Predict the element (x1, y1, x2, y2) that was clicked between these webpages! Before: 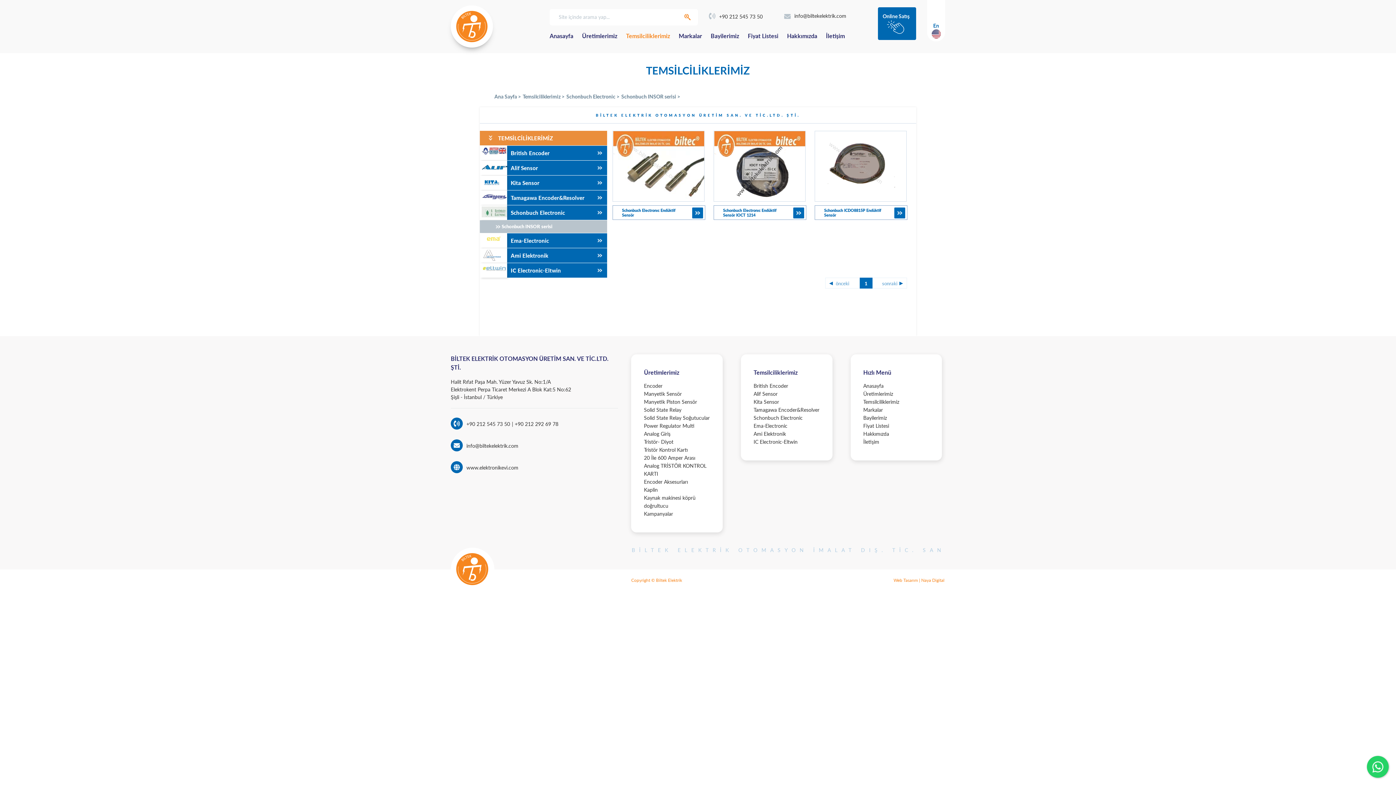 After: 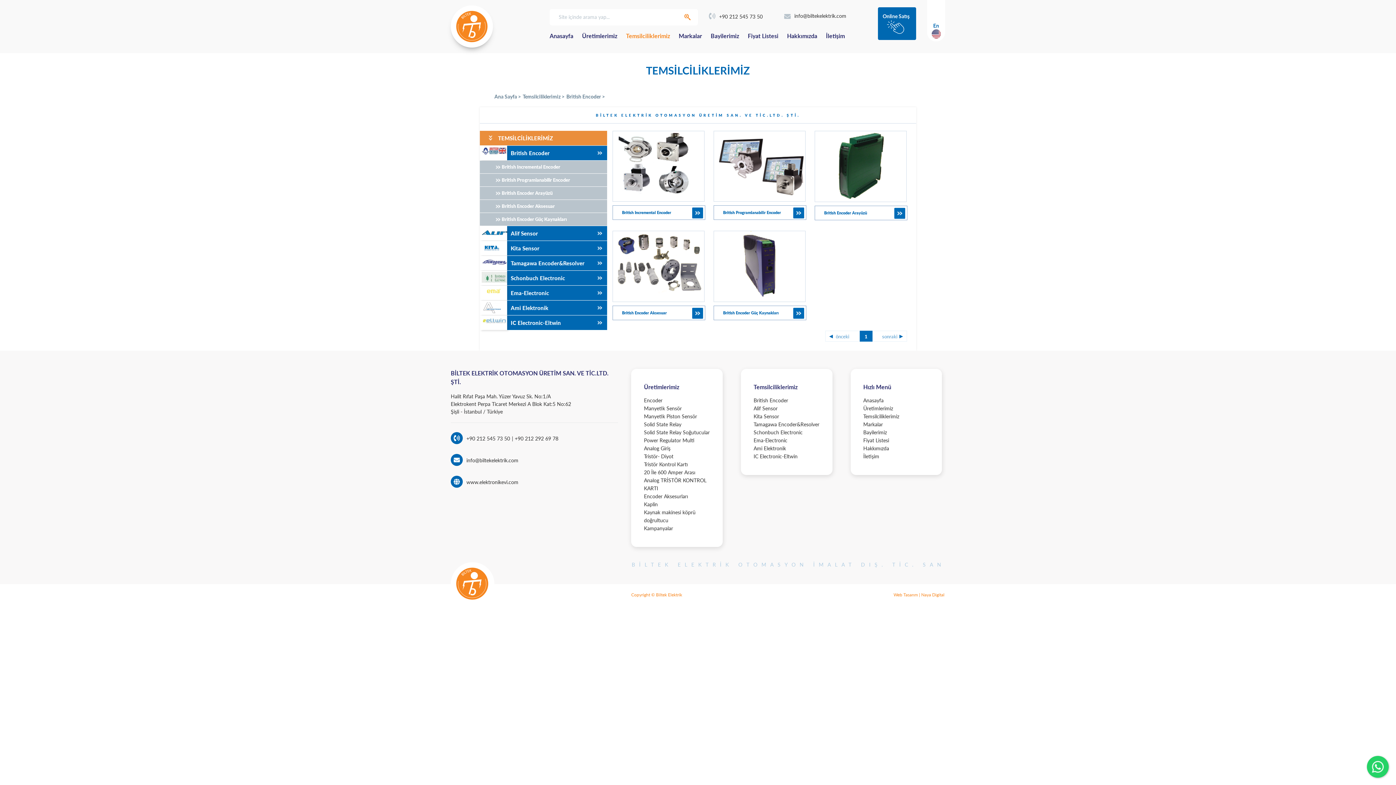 Action: label: British Encoder bbox: (480, 145, 607, 160)